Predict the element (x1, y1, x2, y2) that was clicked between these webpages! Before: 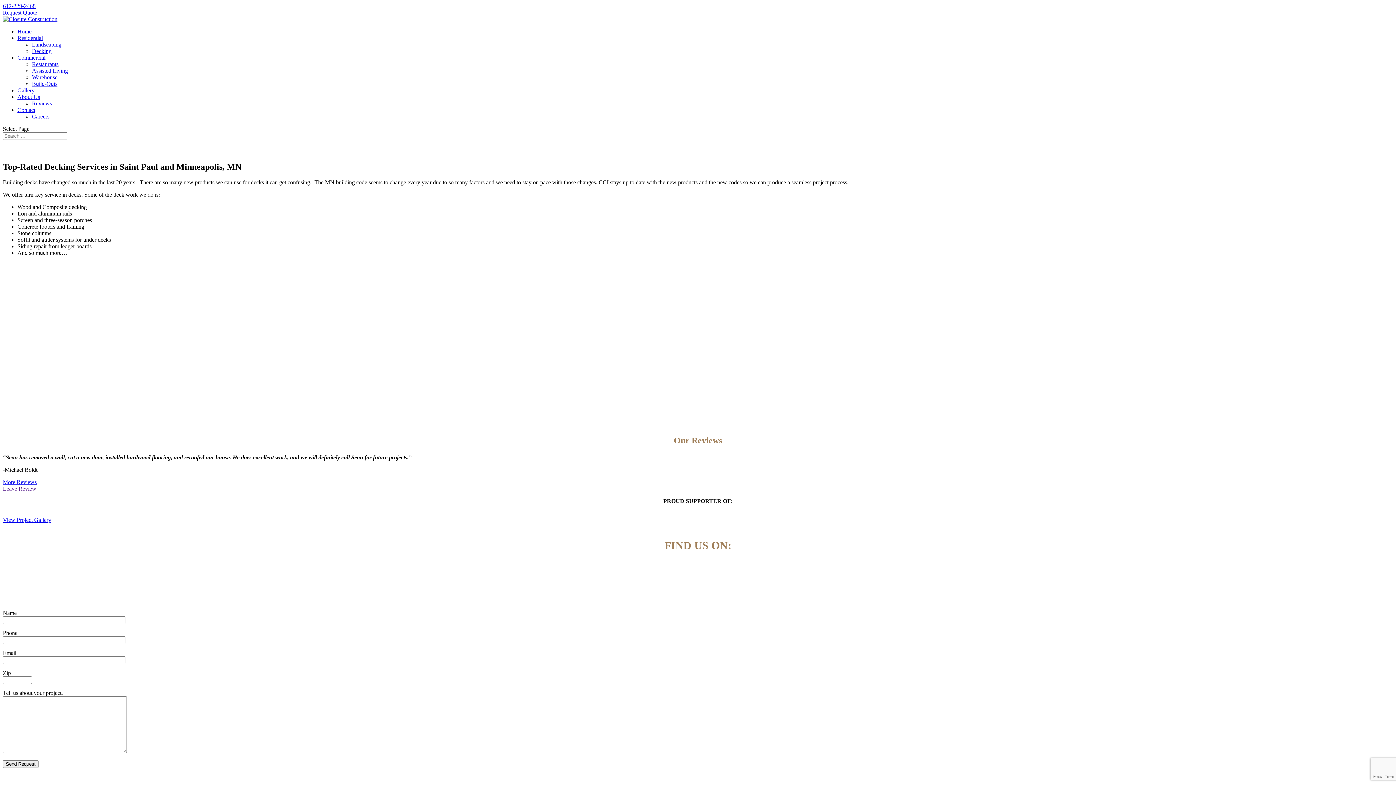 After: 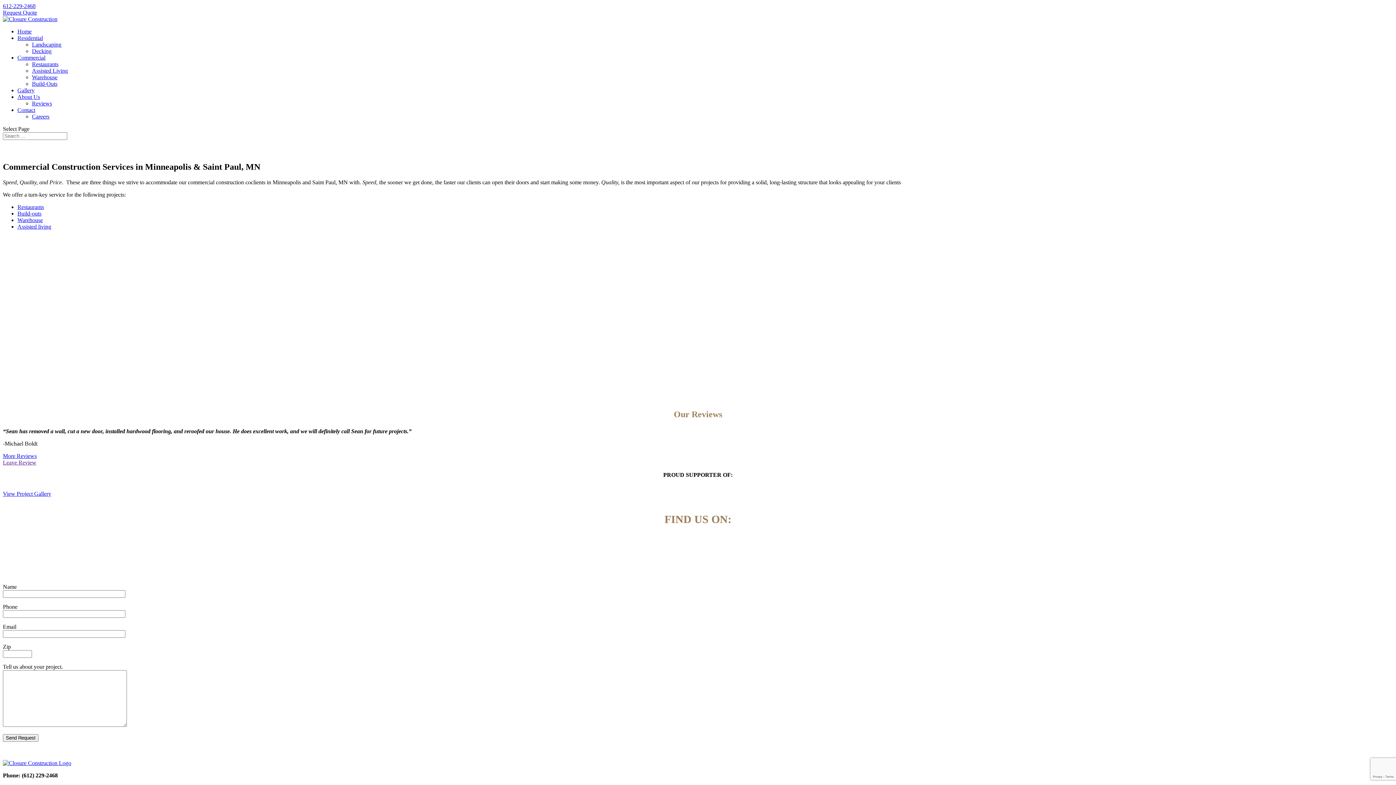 Action: label: Commercial bbox: (17, 54, 45, 60)